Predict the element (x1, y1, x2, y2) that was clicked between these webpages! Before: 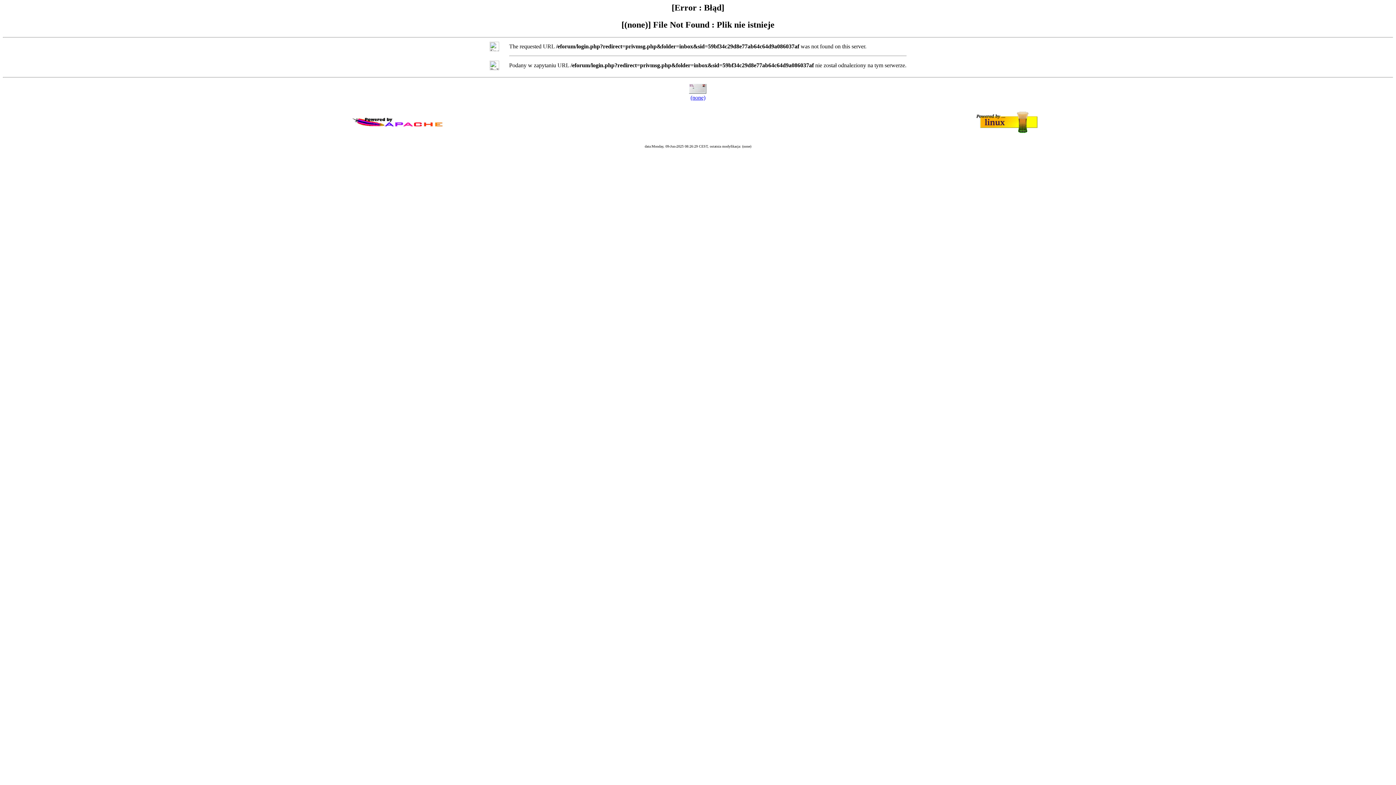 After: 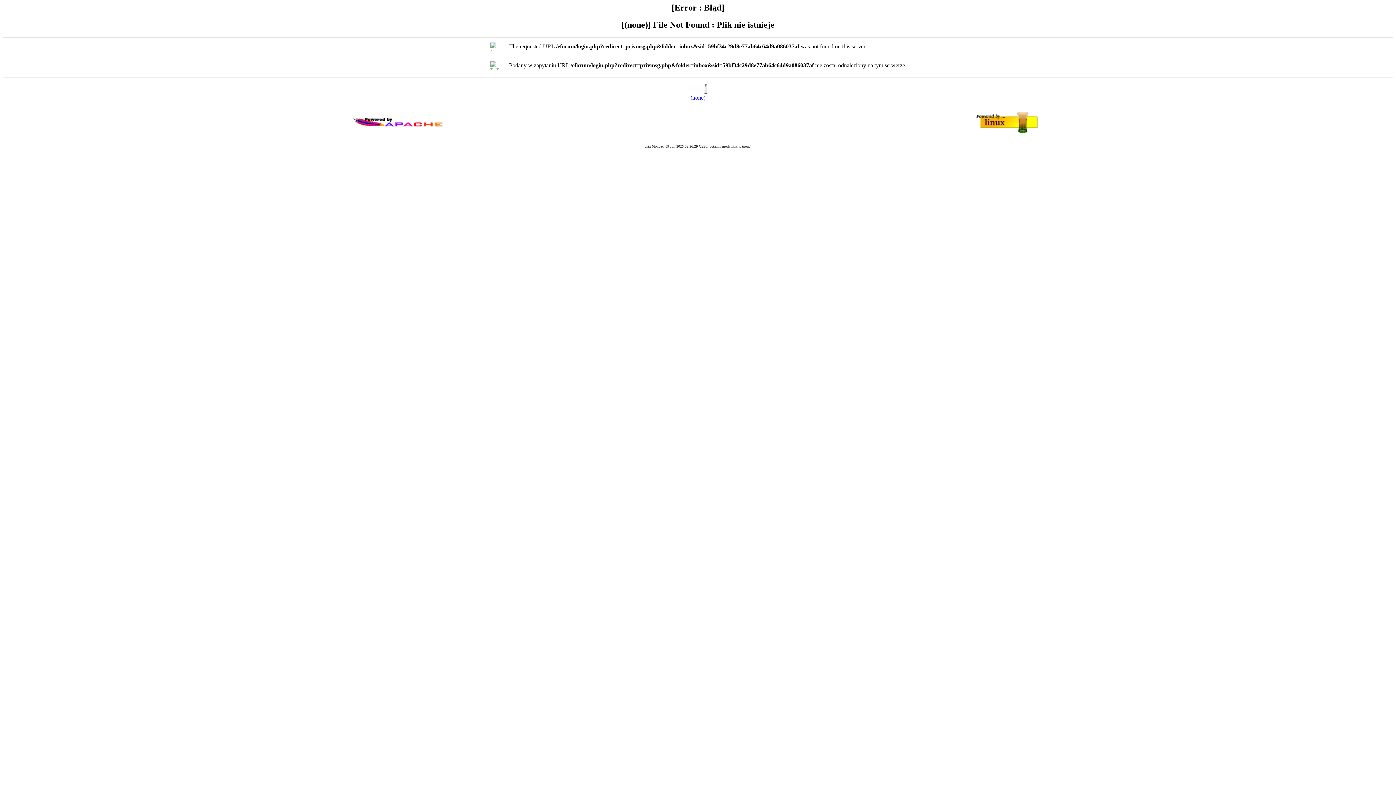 Action: bbox: (690, 94, 705, 100) label: (none)